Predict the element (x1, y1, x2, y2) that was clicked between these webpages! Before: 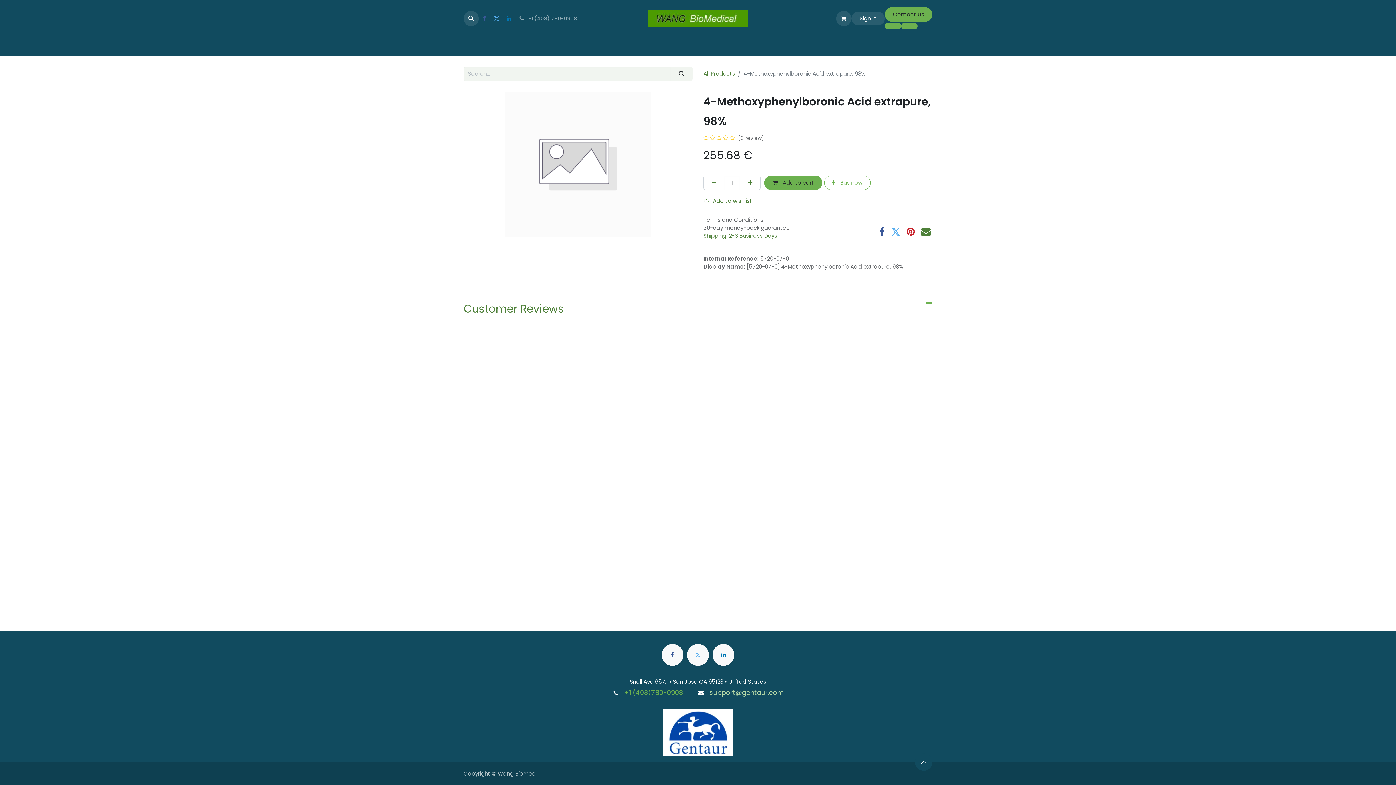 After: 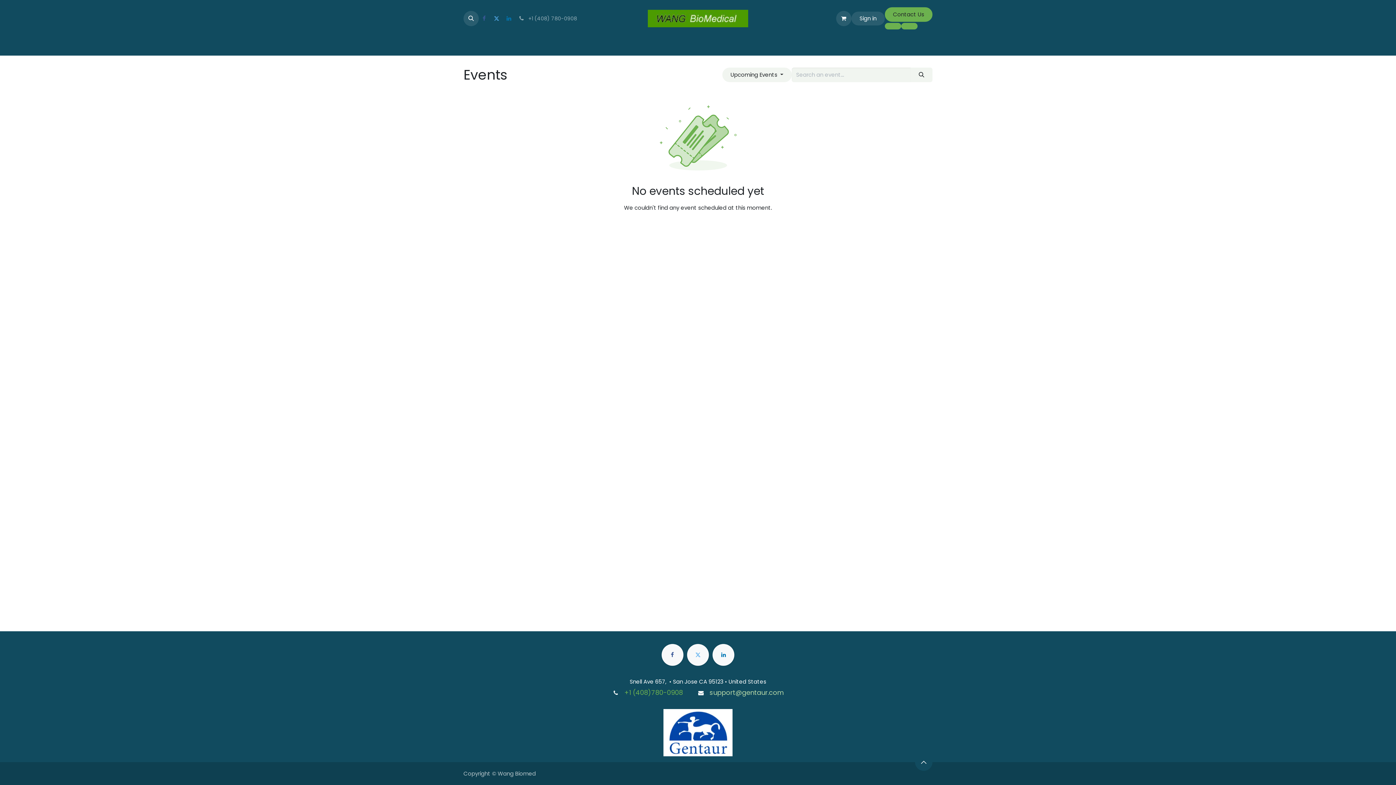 Action: label: Events bbox: (669, 37, 704, 50)